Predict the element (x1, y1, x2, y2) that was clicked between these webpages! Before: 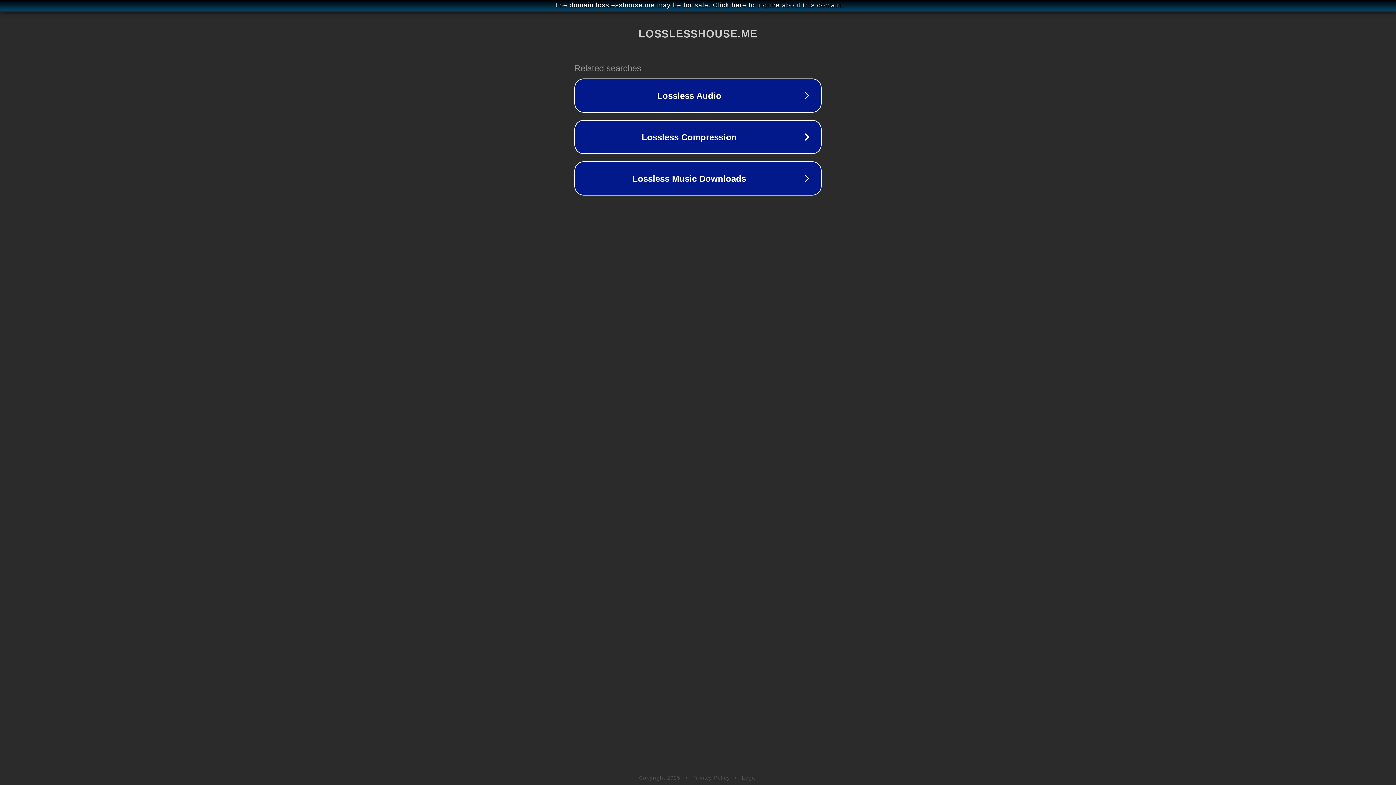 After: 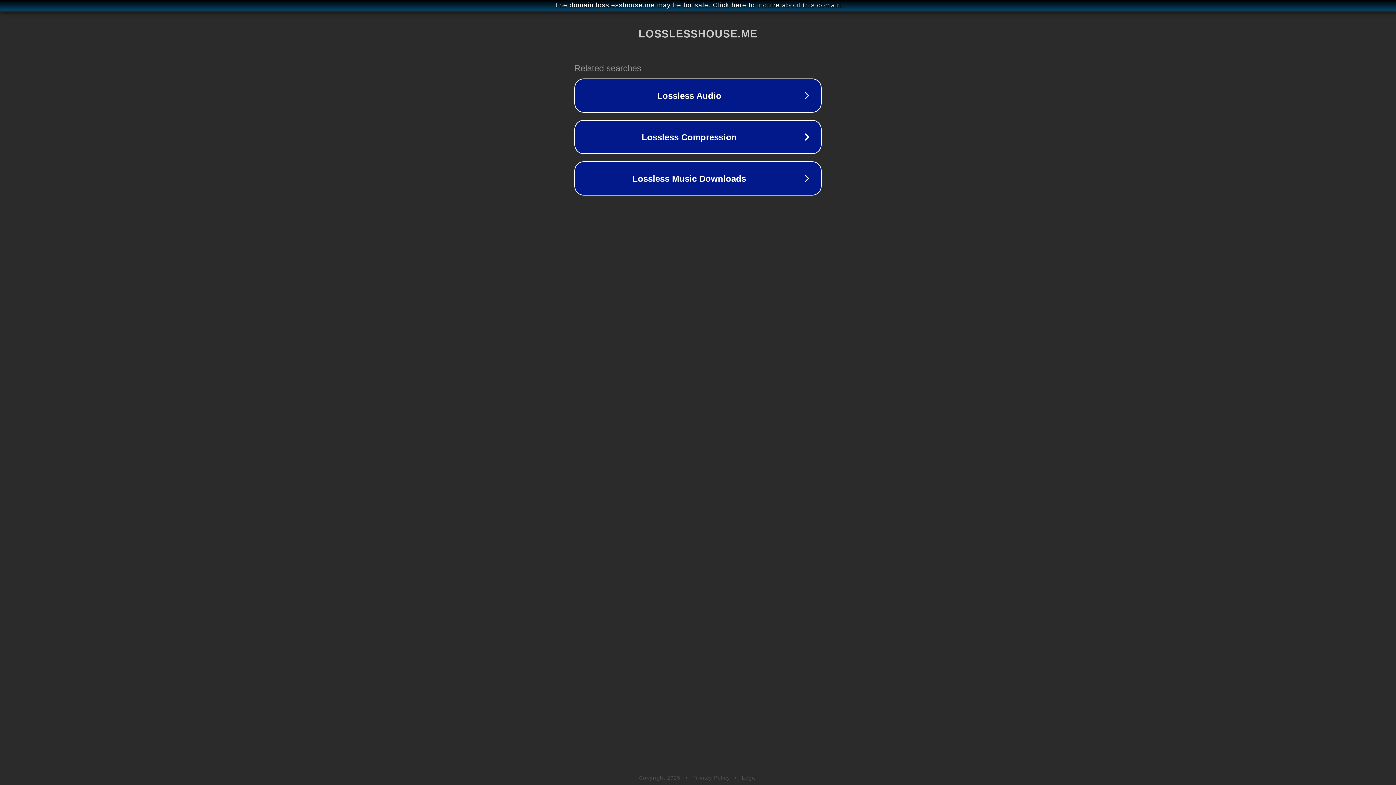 Action: bbox: (742, 775, 757, 781) label: Legal